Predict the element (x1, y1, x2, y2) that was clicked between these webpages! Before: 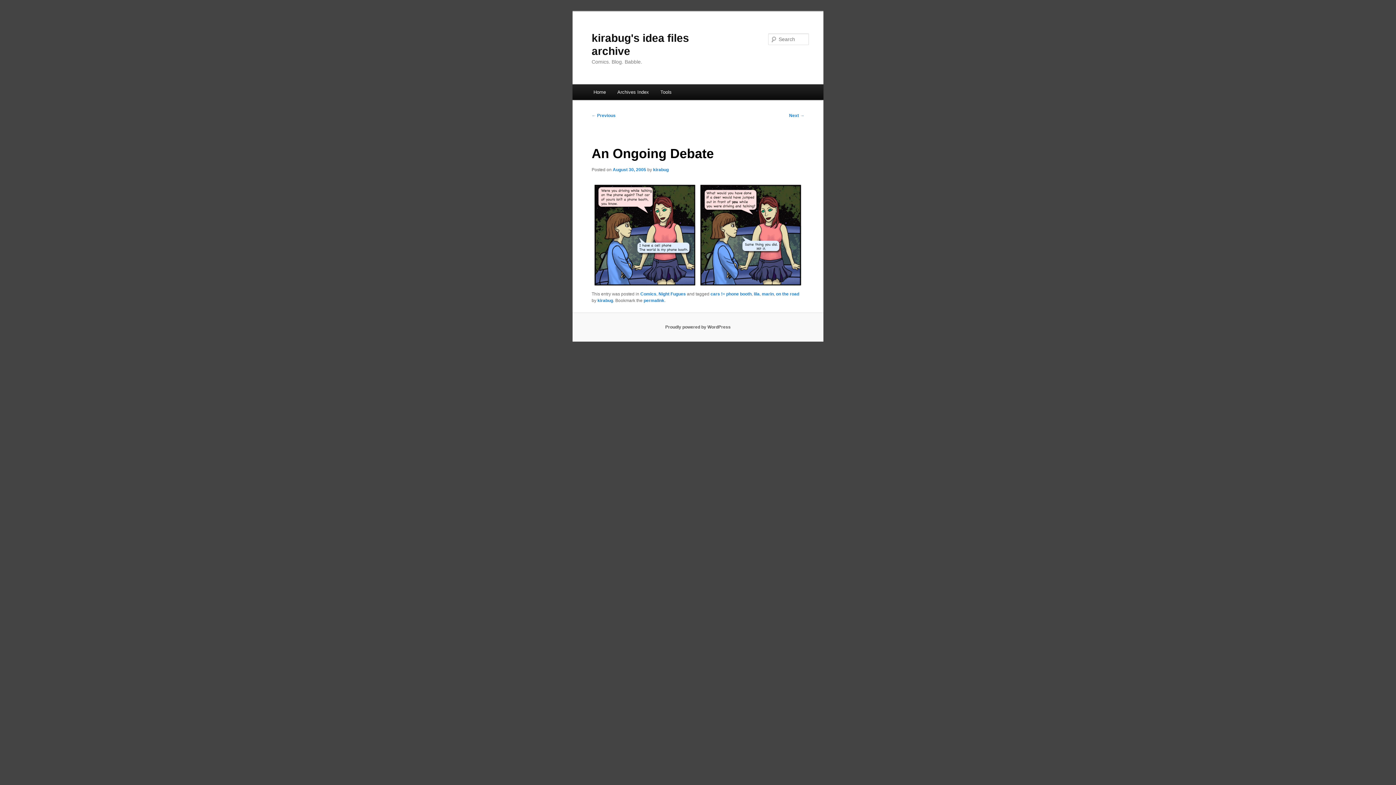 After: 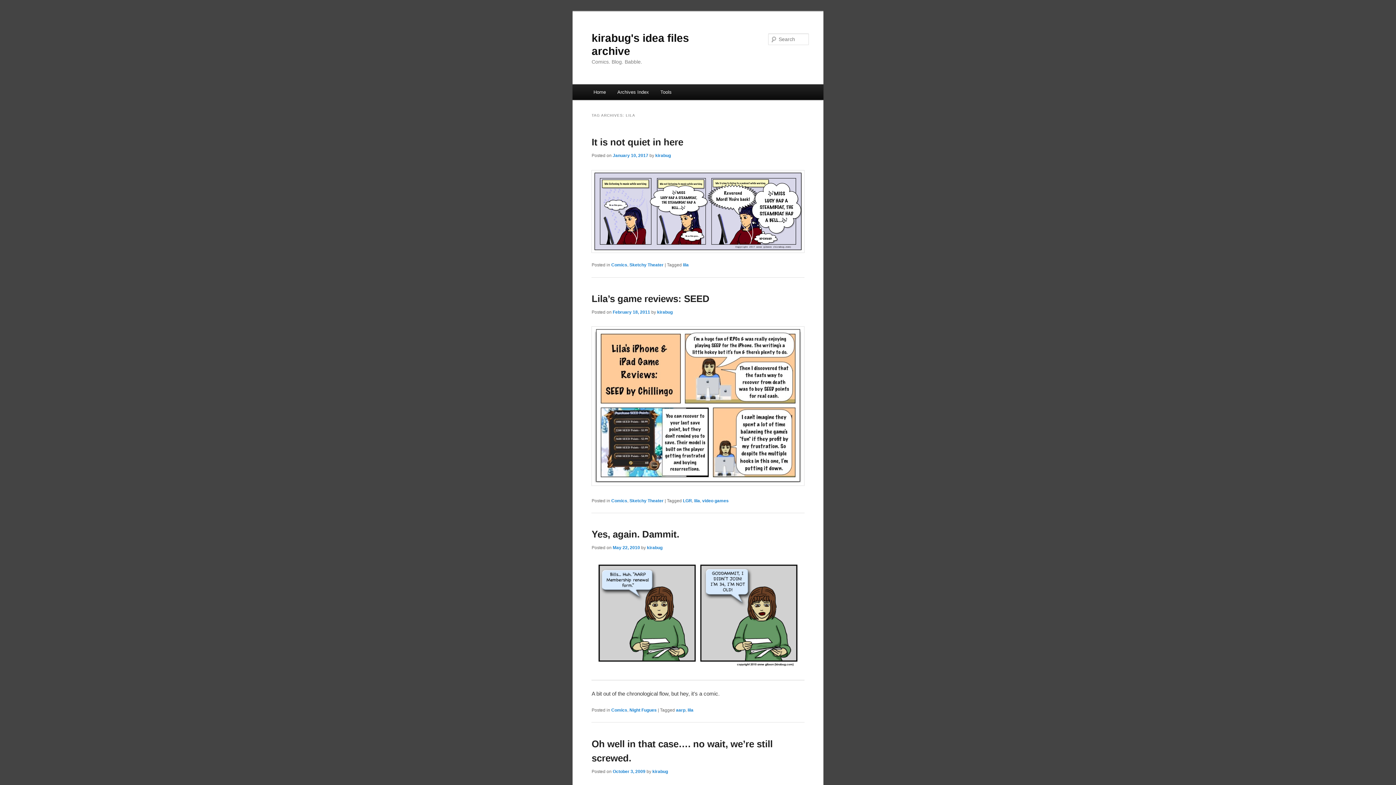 Action: label: lila bbox: (753, 291, 759, 296)